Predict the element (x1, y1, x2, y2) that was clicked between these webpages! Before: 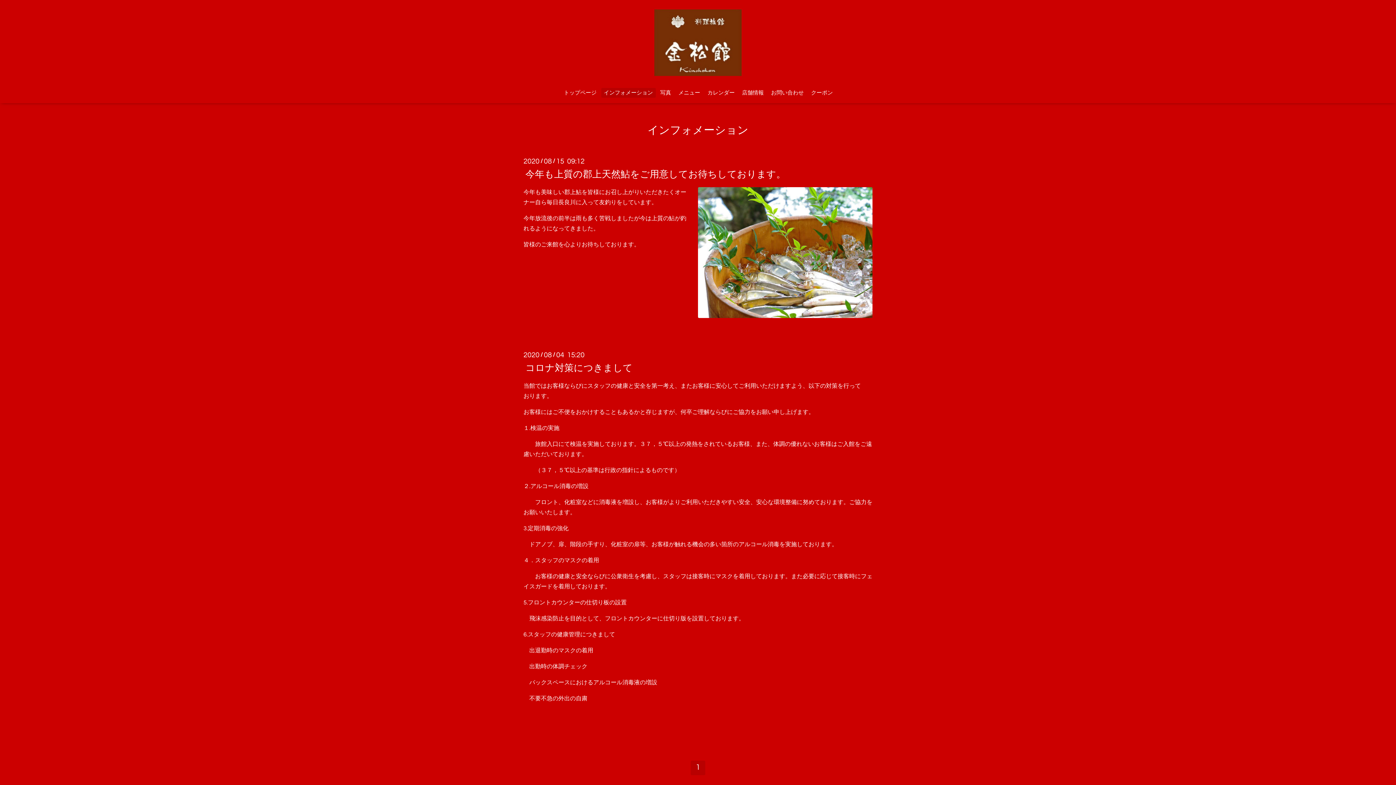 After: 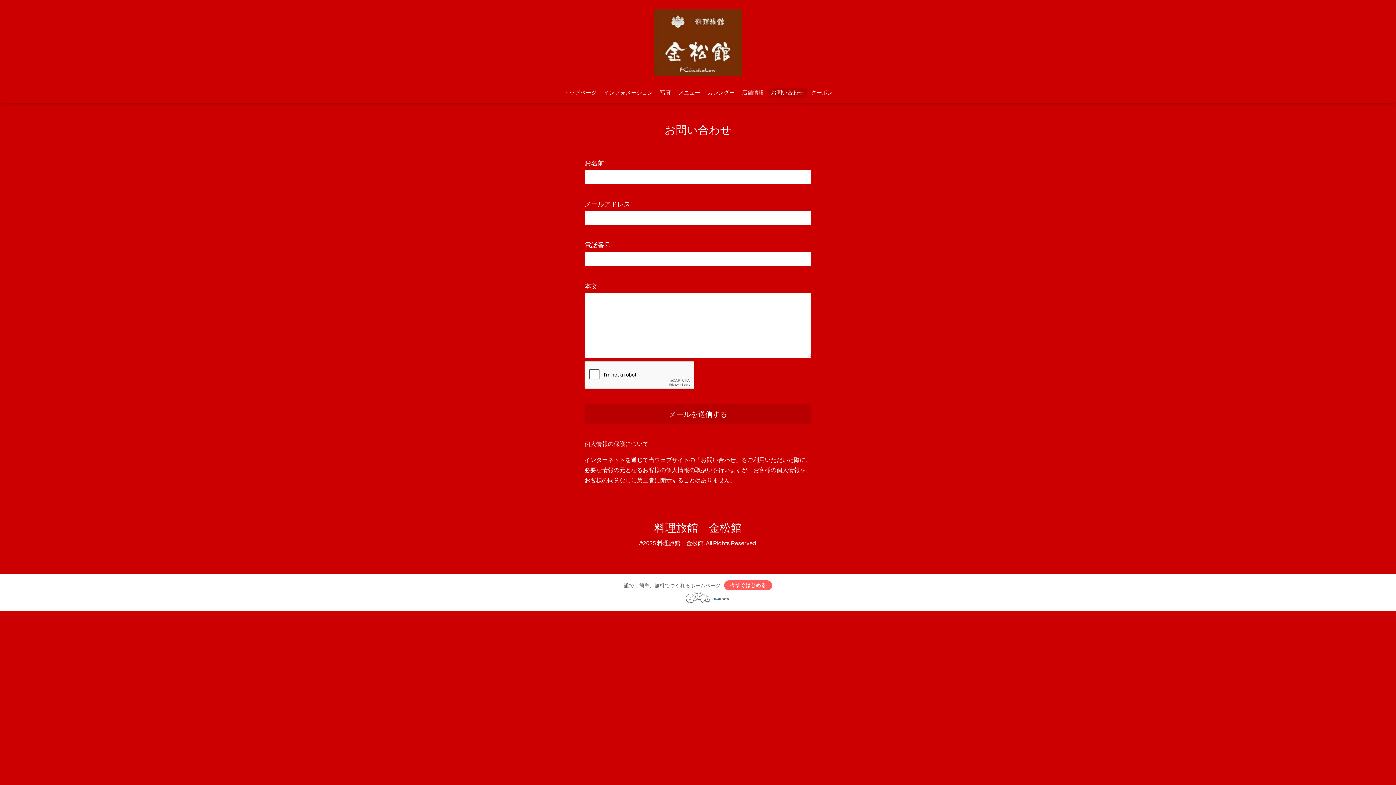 Action: bbox: (768, 88, 806, 97) label: お問い合わせ